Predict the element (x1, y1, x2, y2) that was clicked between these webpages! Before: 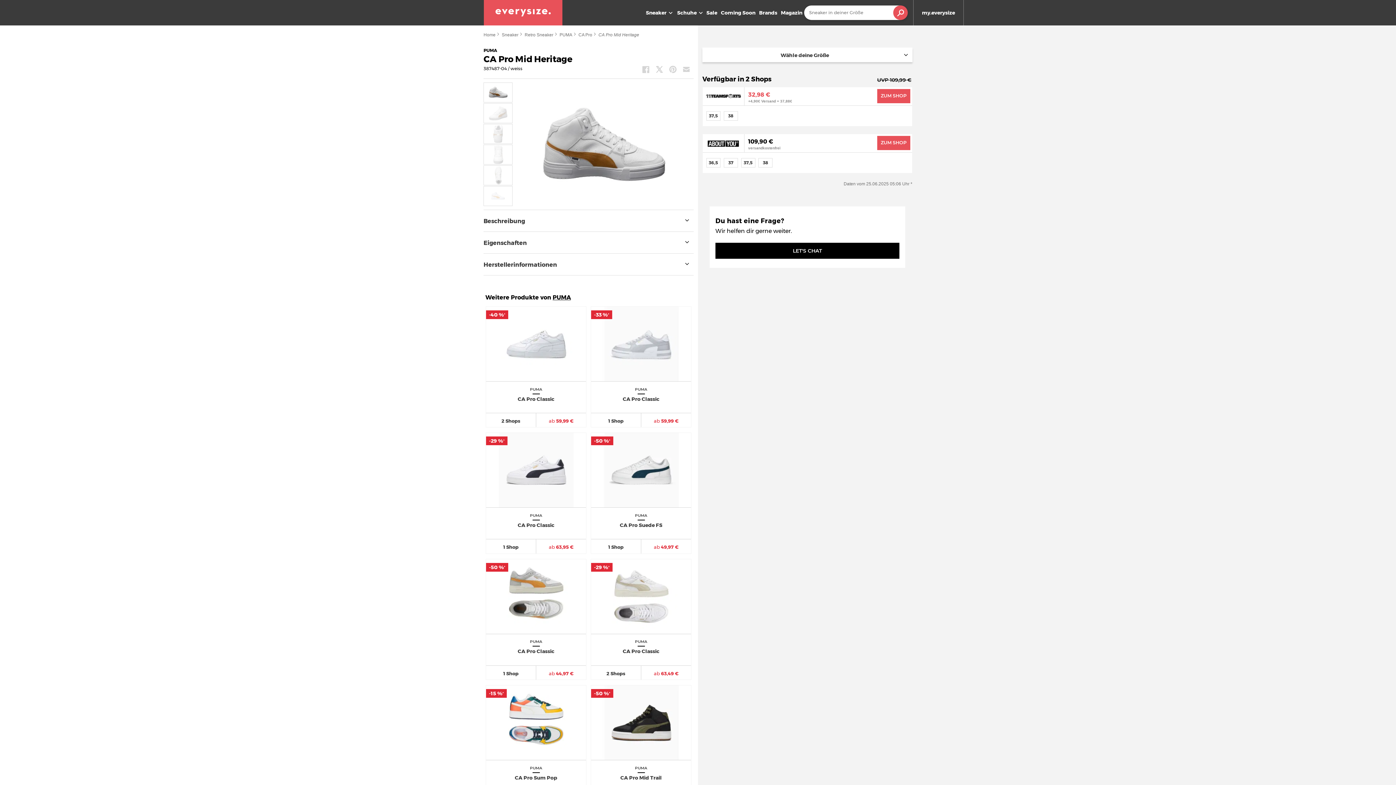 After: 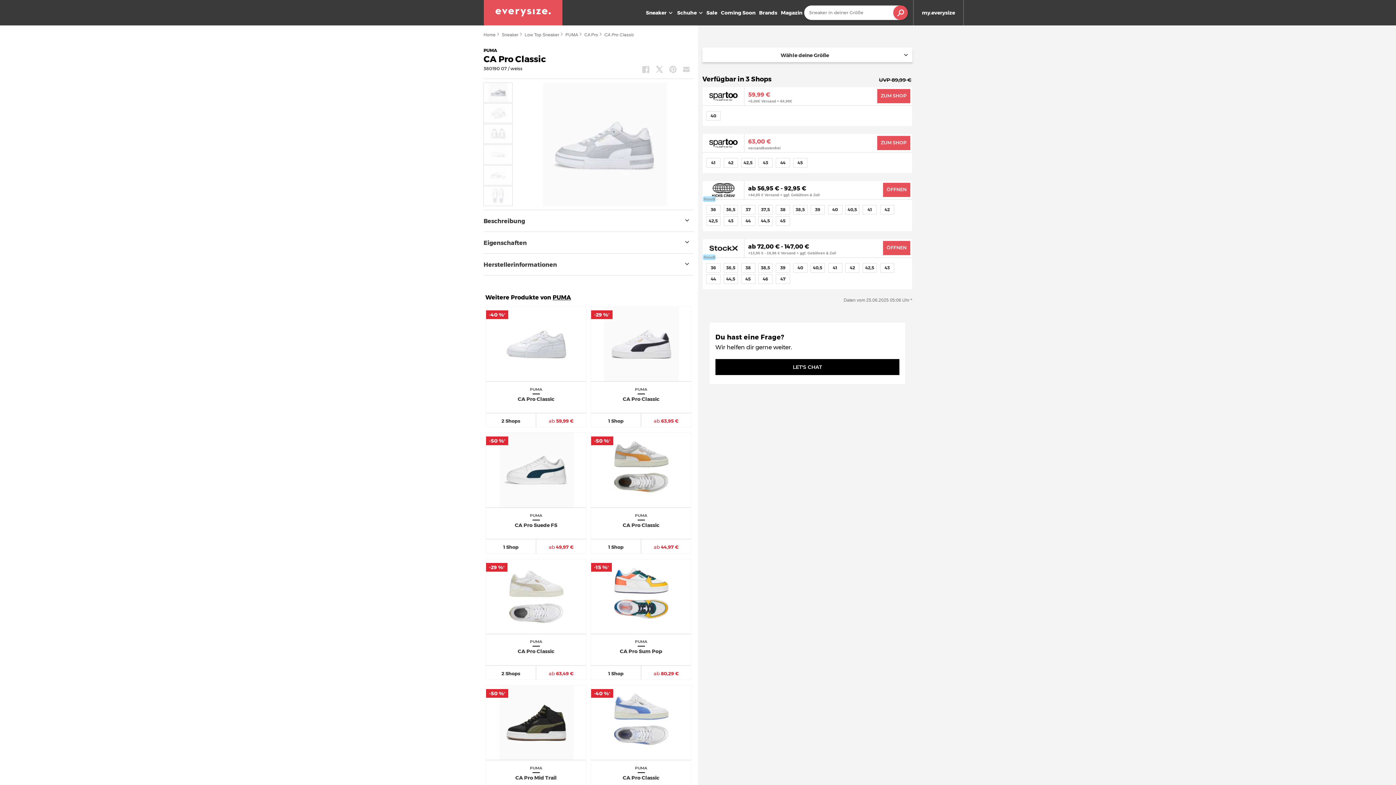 Action: bbox: (590, 306, 691, 427) label: PUMA CA Pro Classic
1 Shop
ab 59,99 €
-33 %*
-33 %*